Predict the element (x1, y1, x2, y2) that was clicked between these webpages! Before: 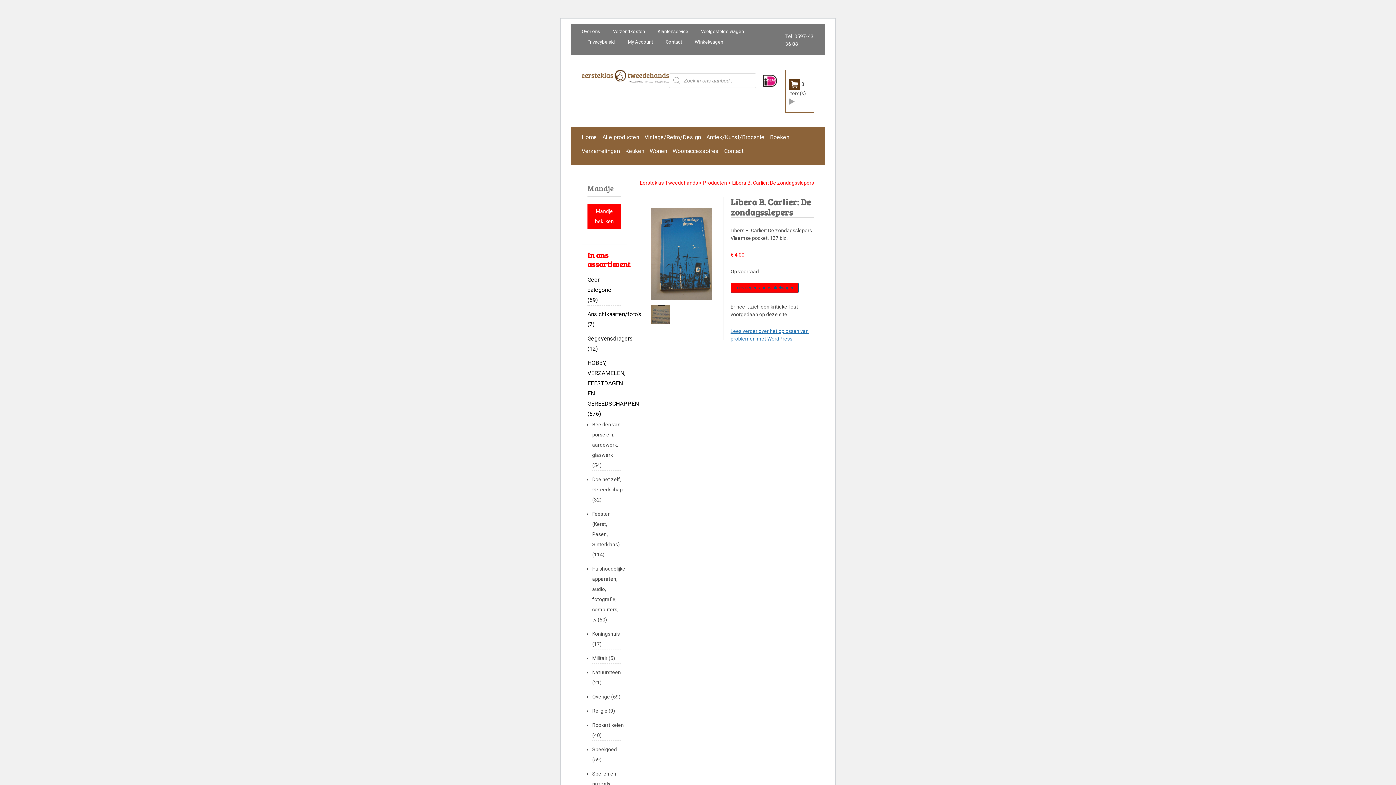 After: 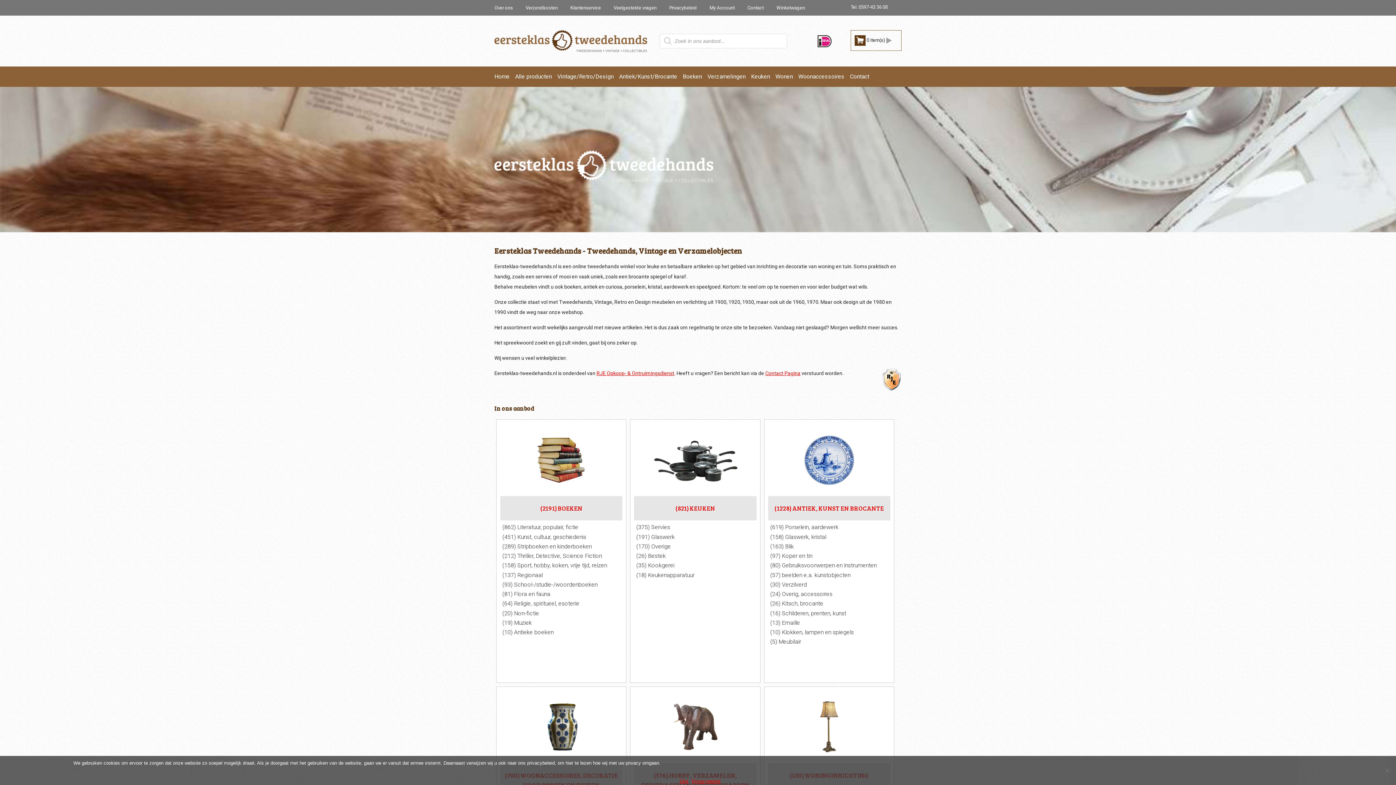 Action: label: Home bbox: (581, 133, 597, 140)